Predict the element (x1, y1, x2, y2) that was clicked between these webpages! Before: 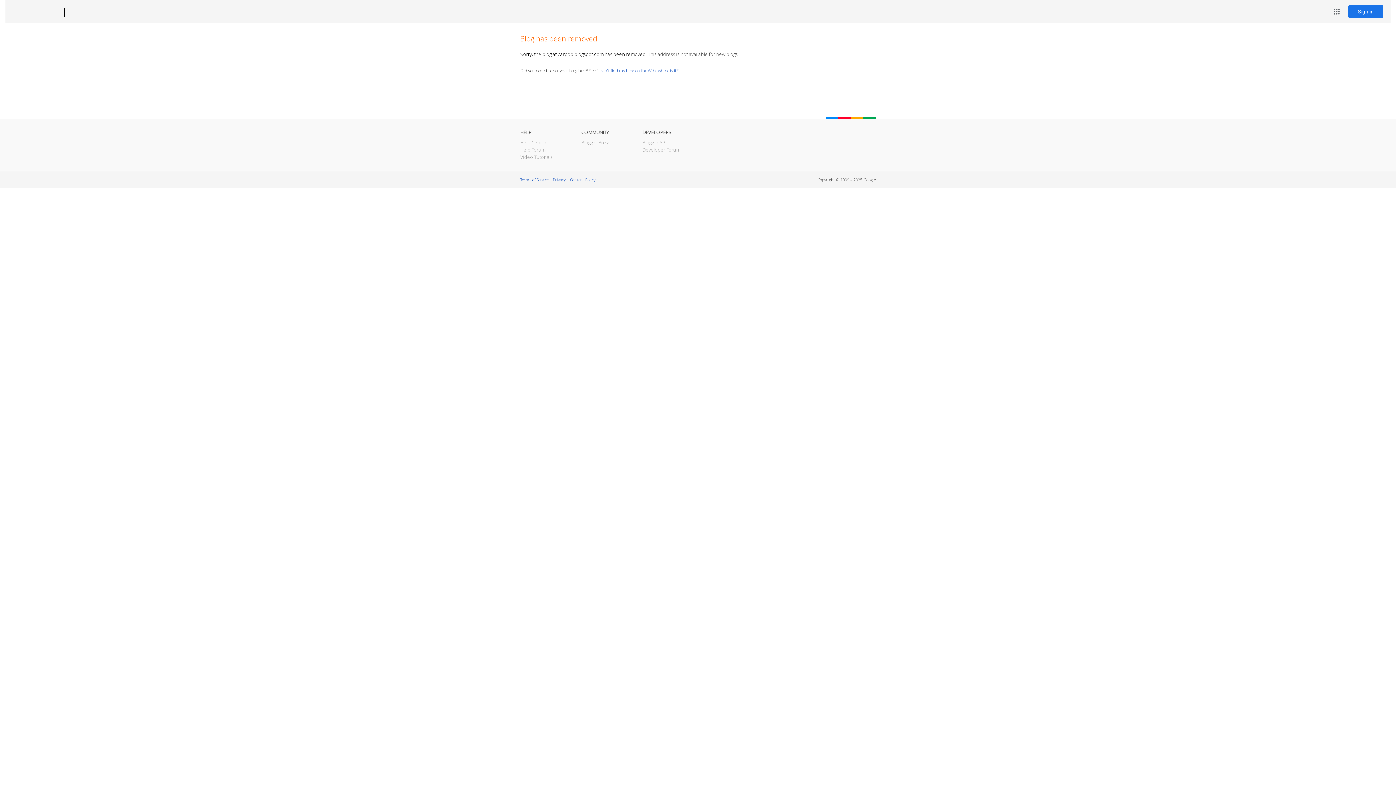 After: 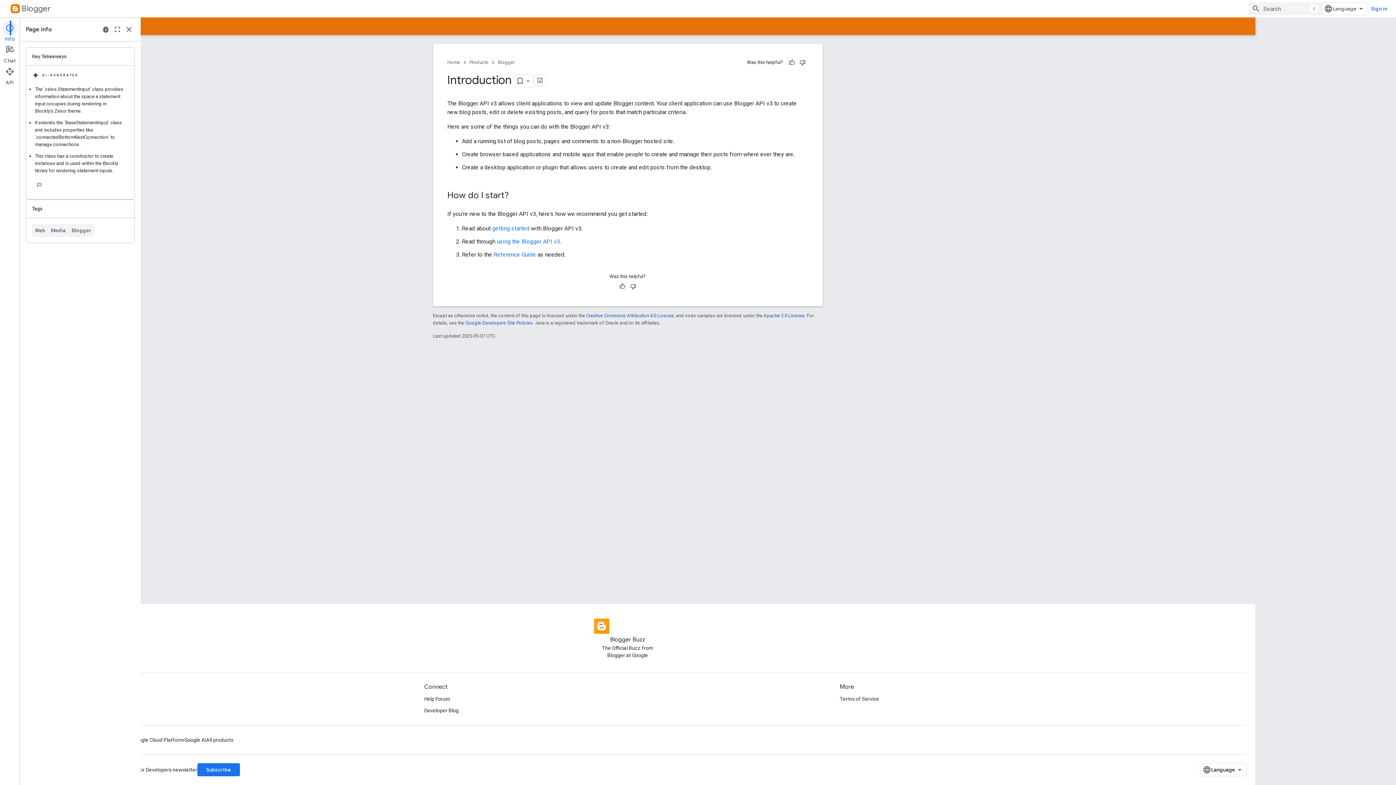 Action: label: Blogger API bbox: (642, 139, 666, 145)